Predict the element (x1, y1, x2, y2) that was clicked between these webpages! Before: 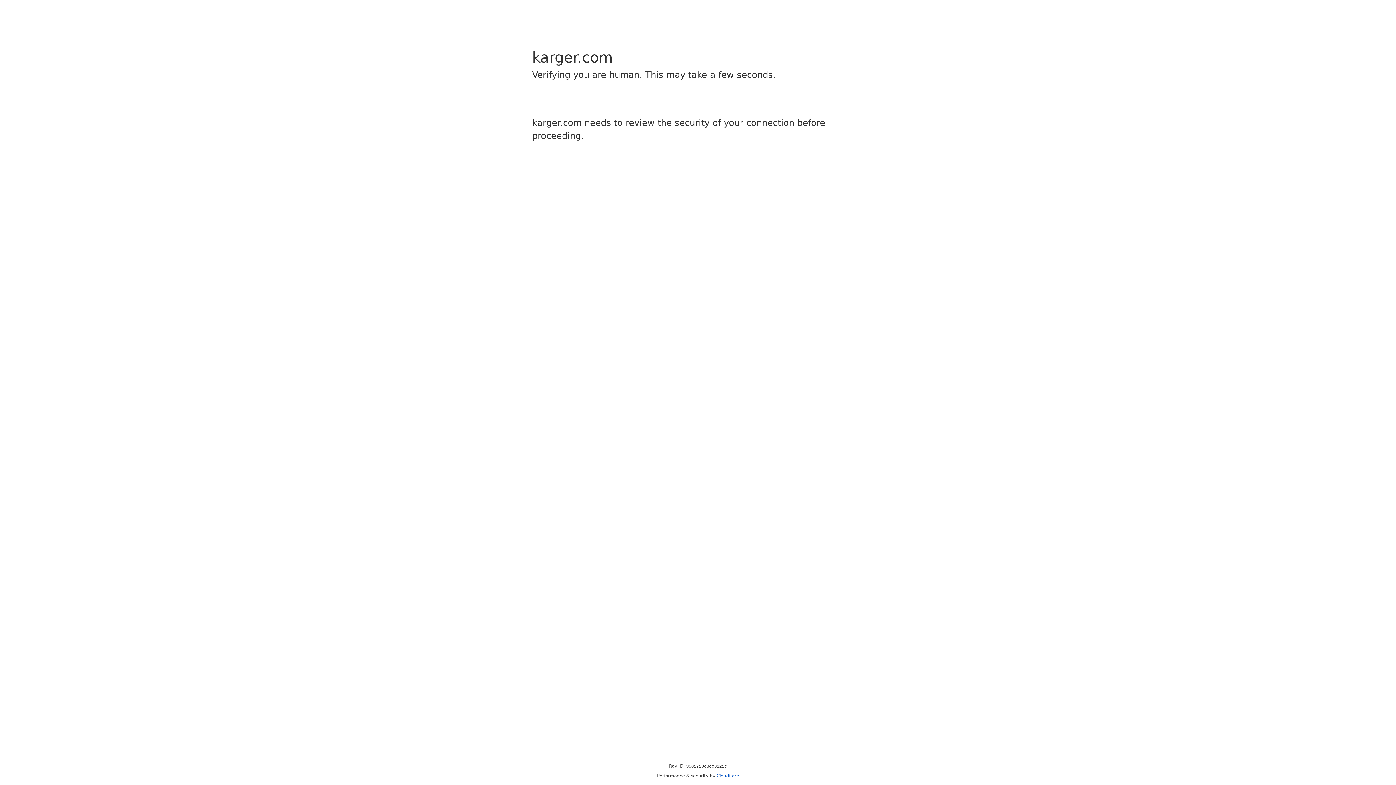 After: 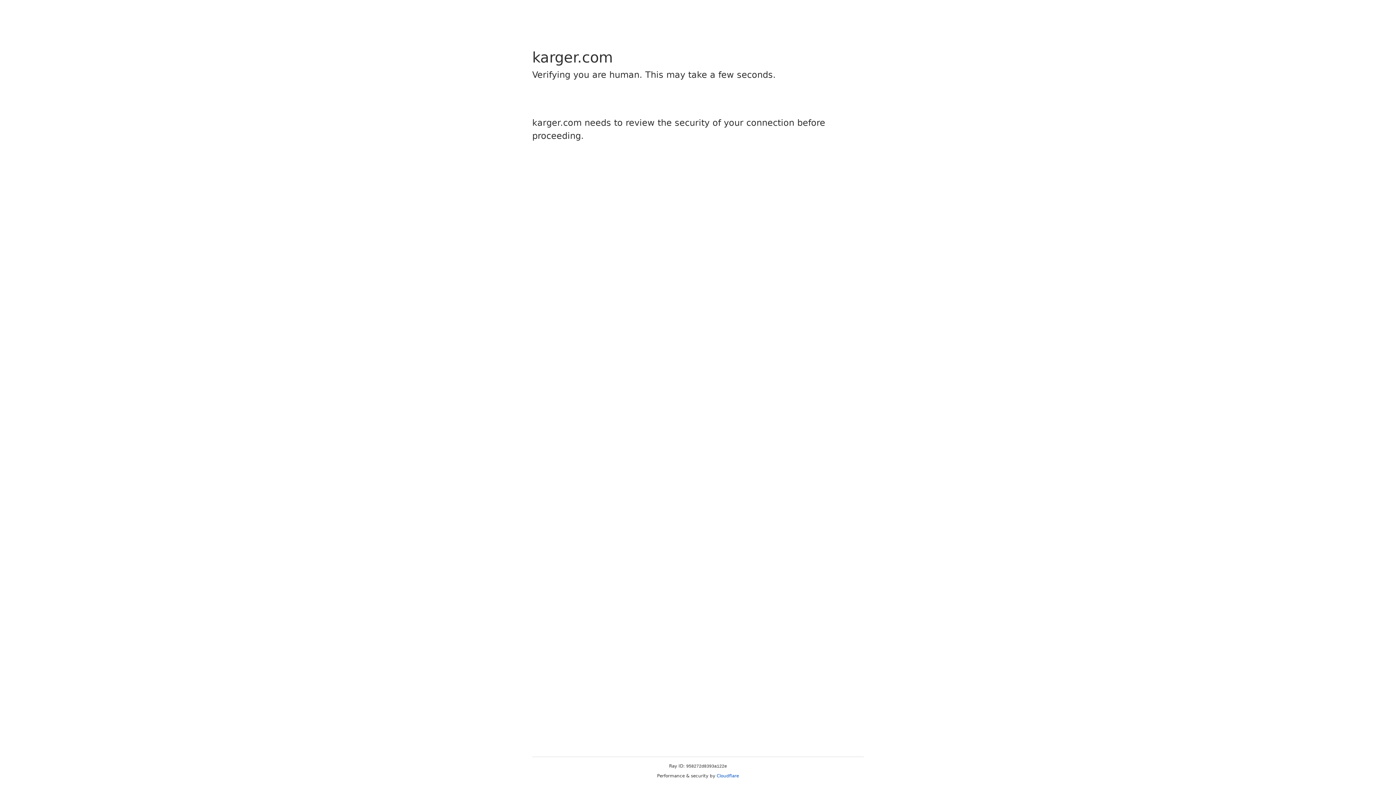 Action: bbox: (716, 773, 739, 778) label: Cloudflare